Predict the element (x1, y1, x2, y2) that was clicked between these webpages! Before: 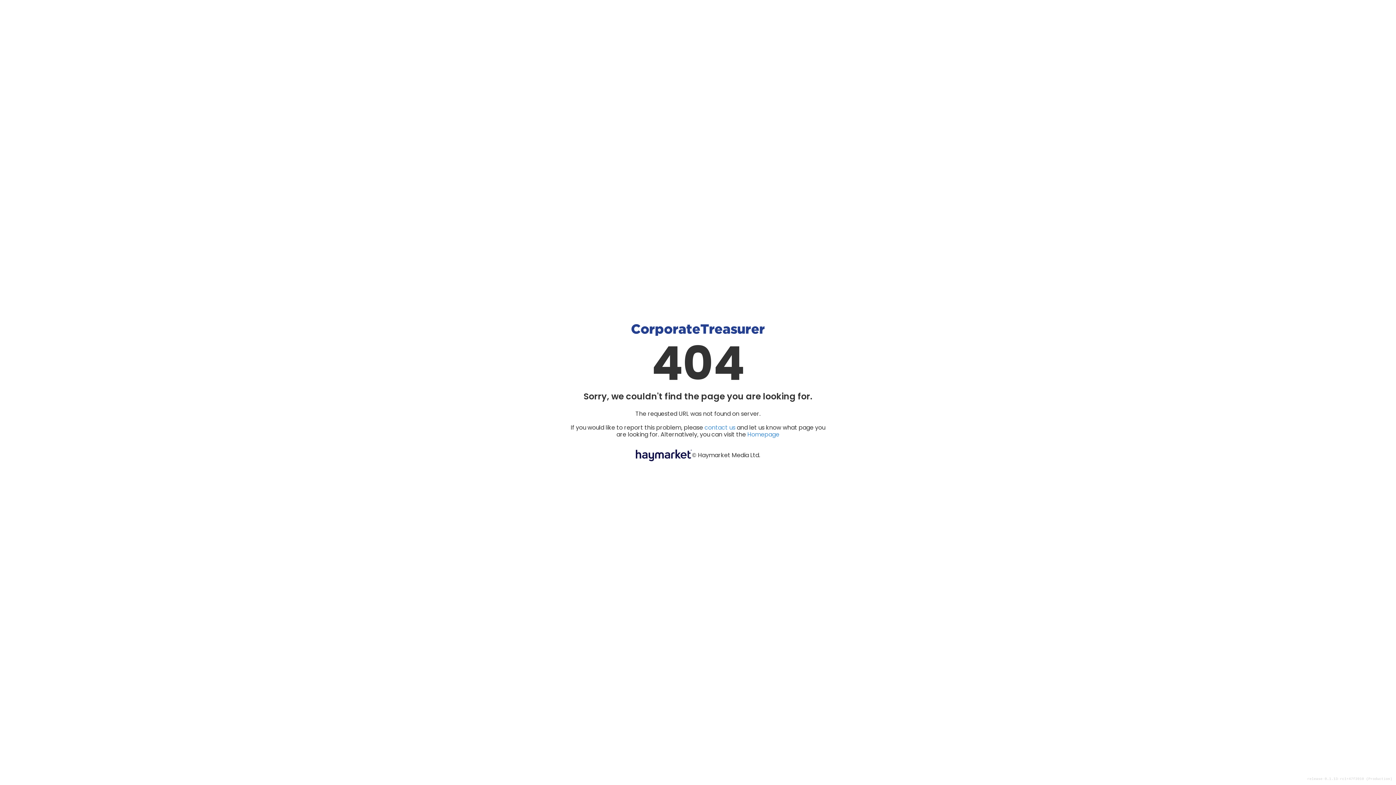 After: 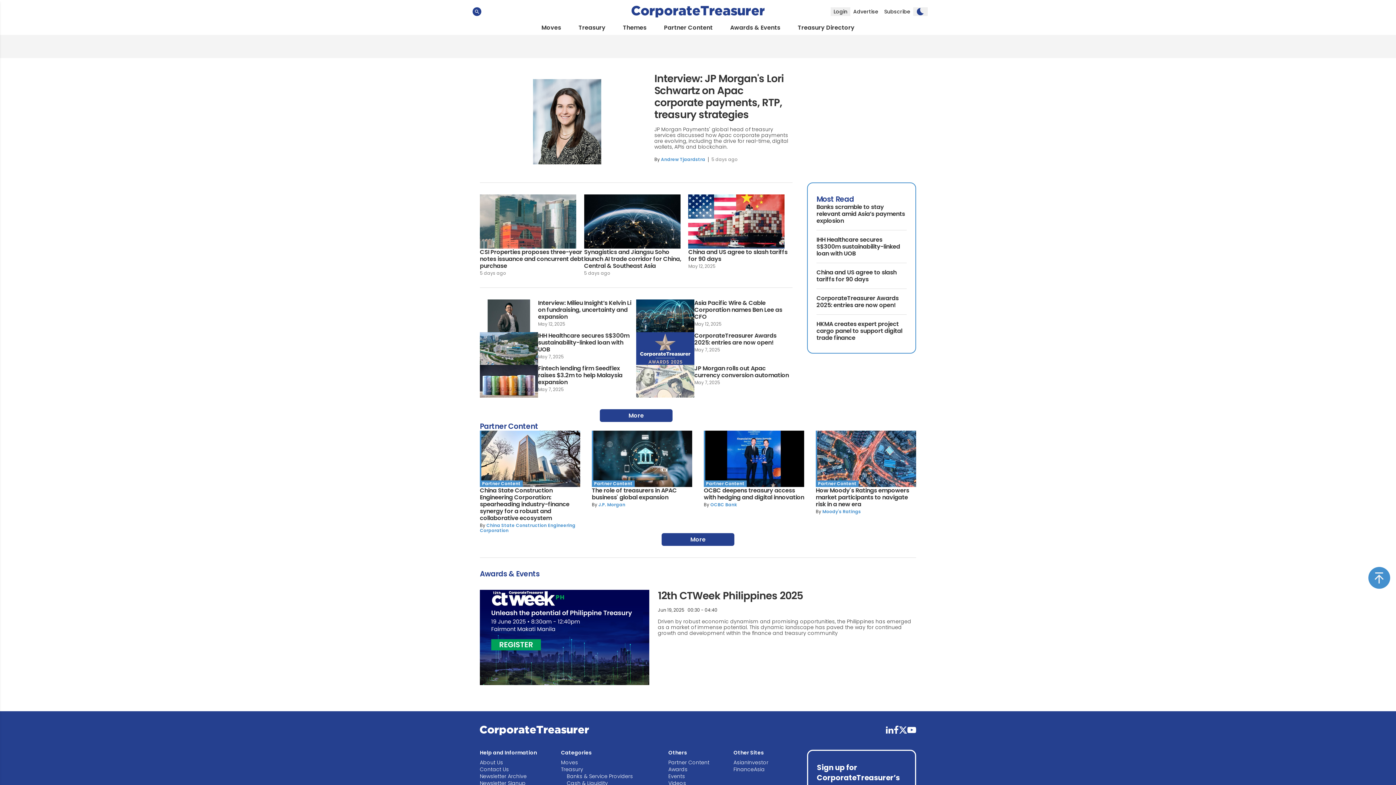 Action: bbox: (631, 324, 764, 335)